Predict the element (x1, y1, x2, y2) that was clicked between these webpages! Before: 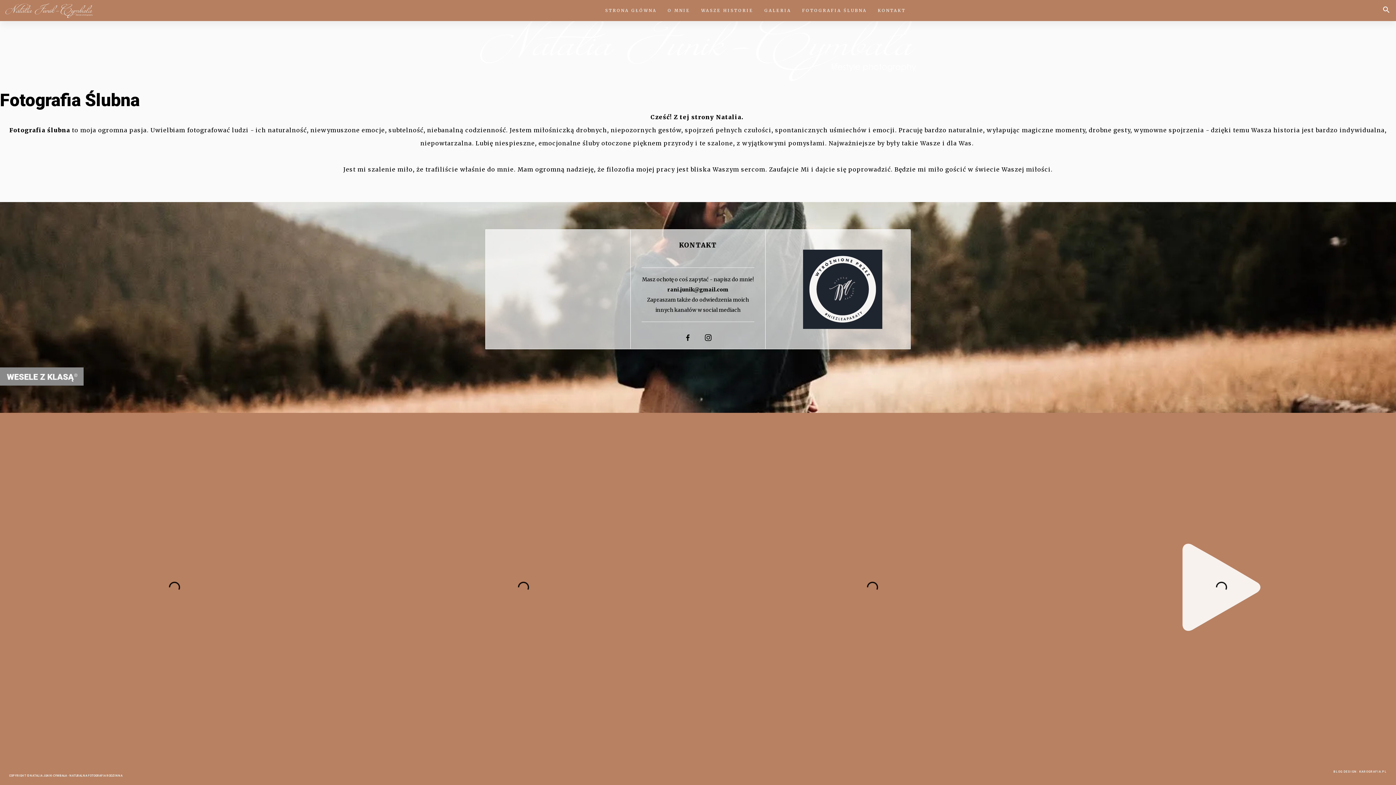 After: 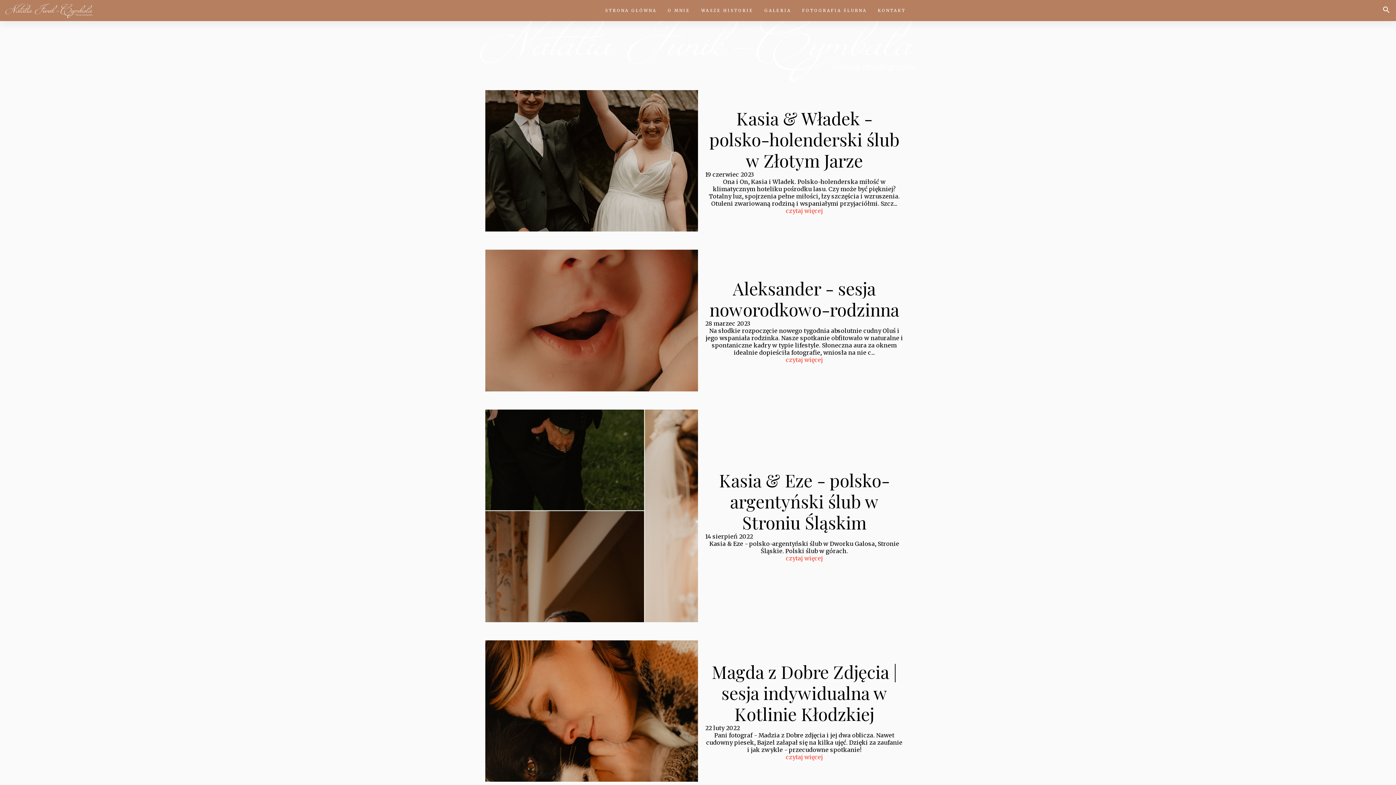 Action: label: WASZE HISTORIE bbox: (695, 0, 759, 21)